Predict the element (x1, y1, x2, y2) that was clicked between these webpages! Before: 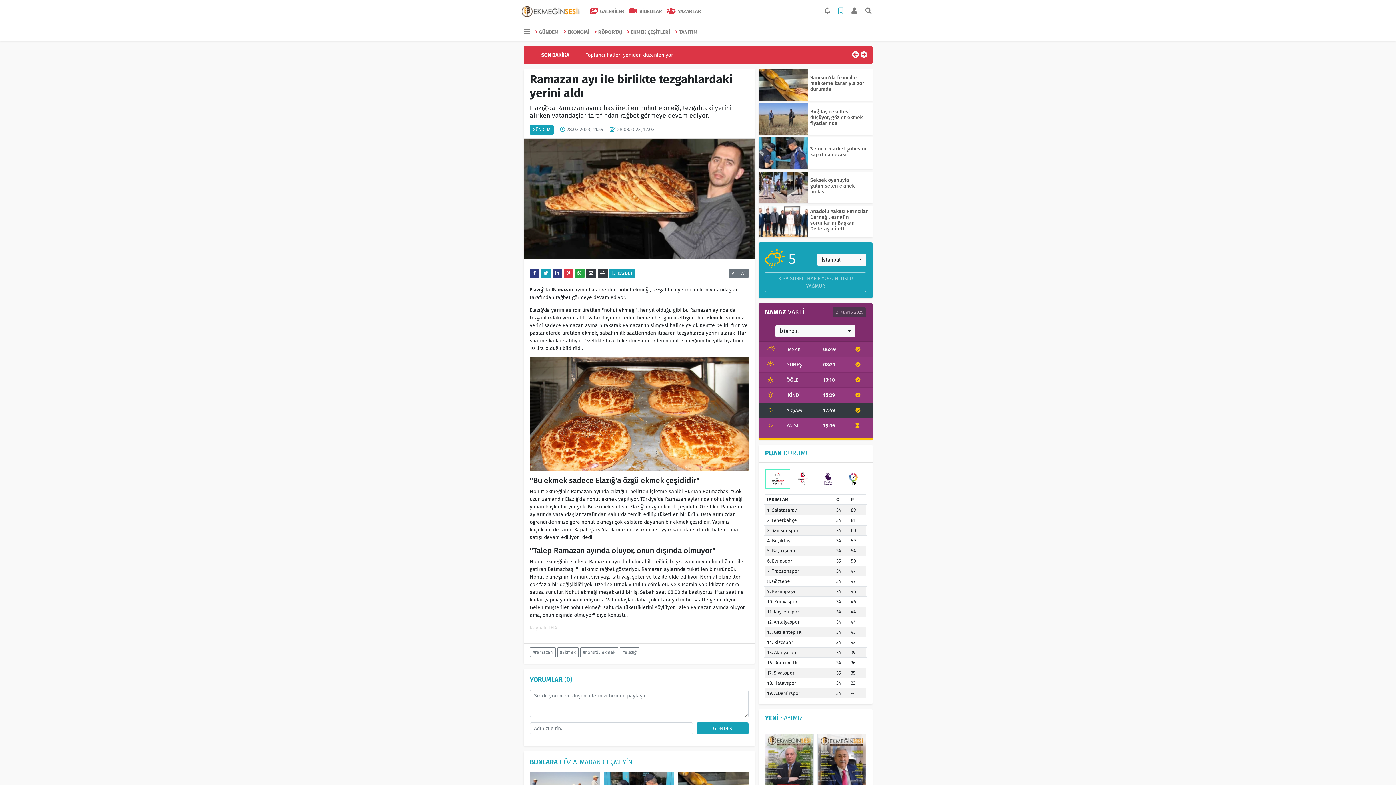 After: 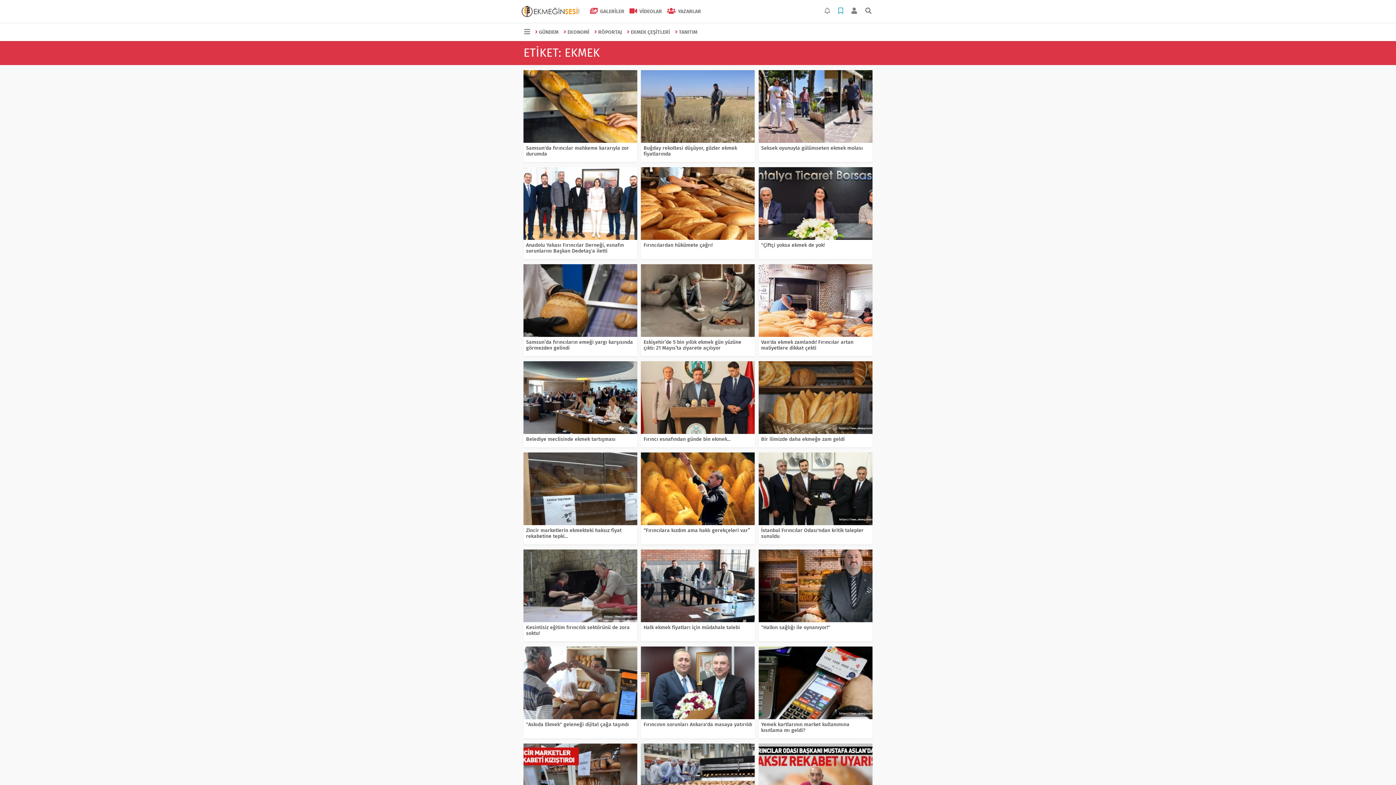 Action: label: #Ekmek bbox: (557, 647, 578, 657)